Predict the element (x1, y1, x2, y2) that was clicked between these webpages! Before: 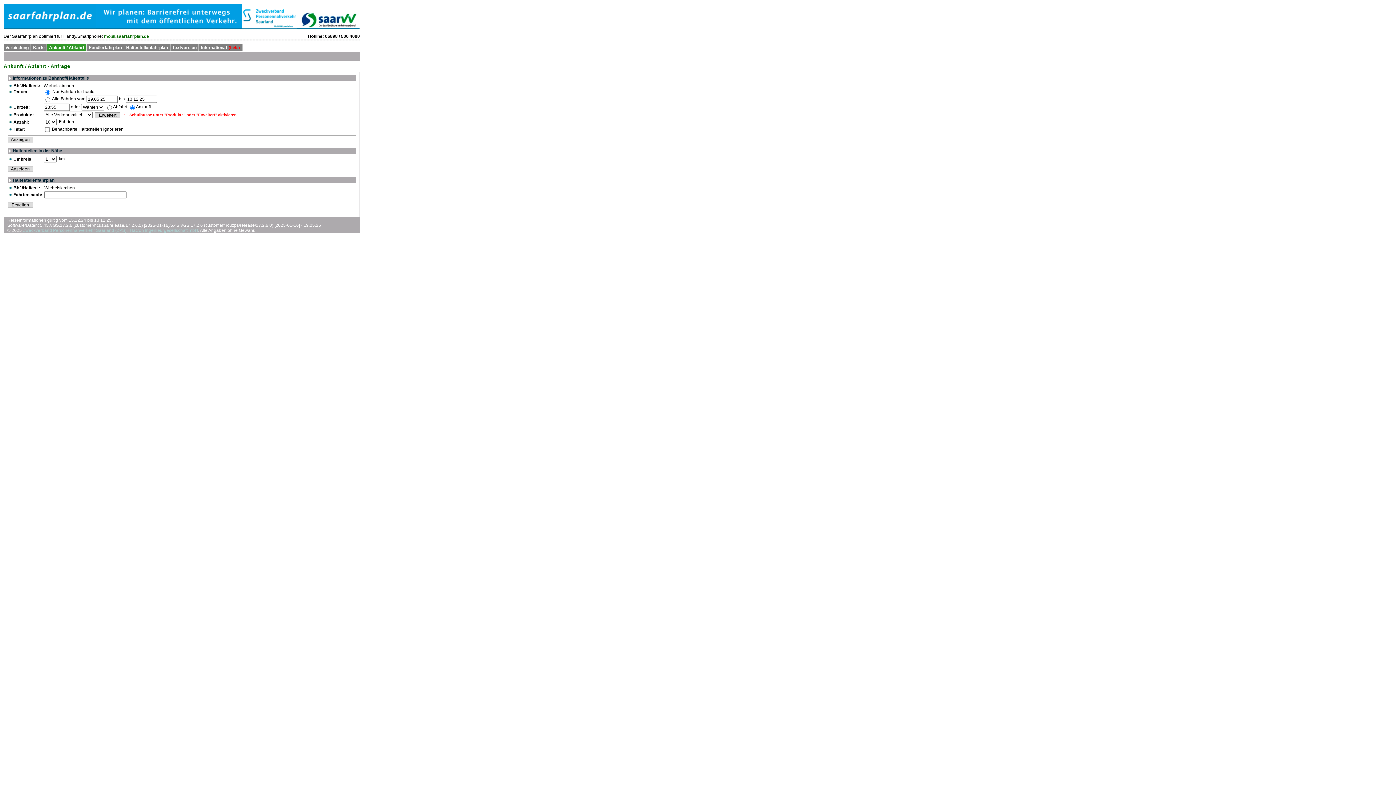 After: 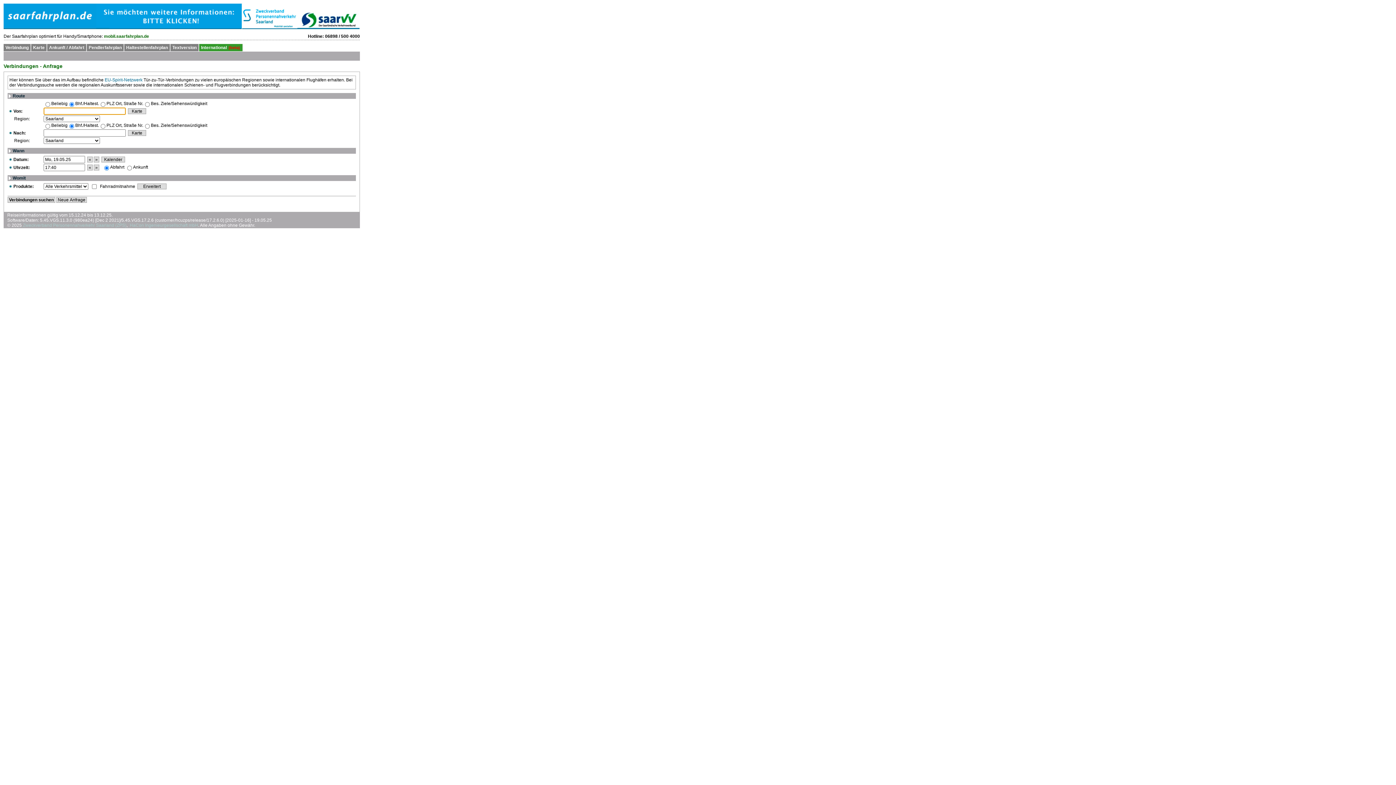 Action: bbox: (201, 45, 240, 50) label: International (beta)